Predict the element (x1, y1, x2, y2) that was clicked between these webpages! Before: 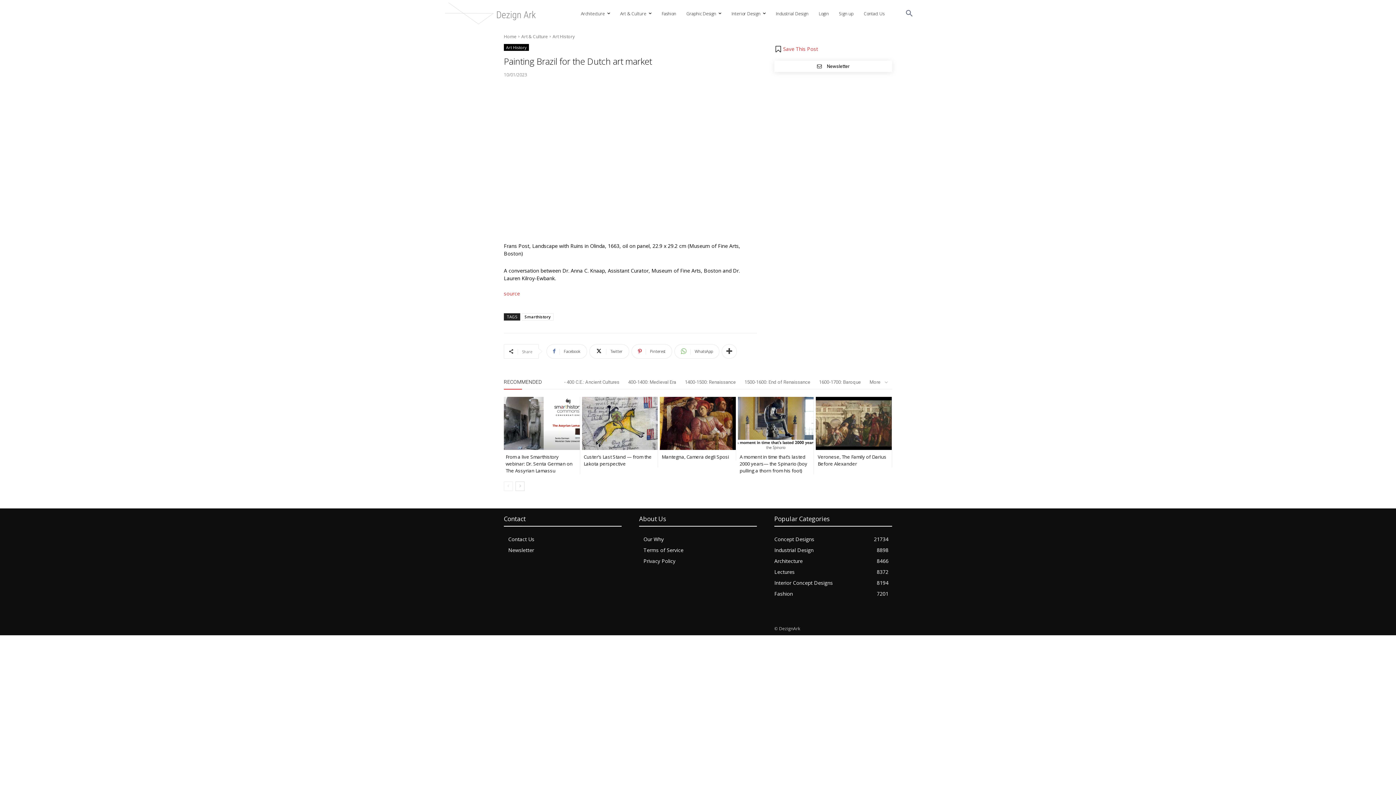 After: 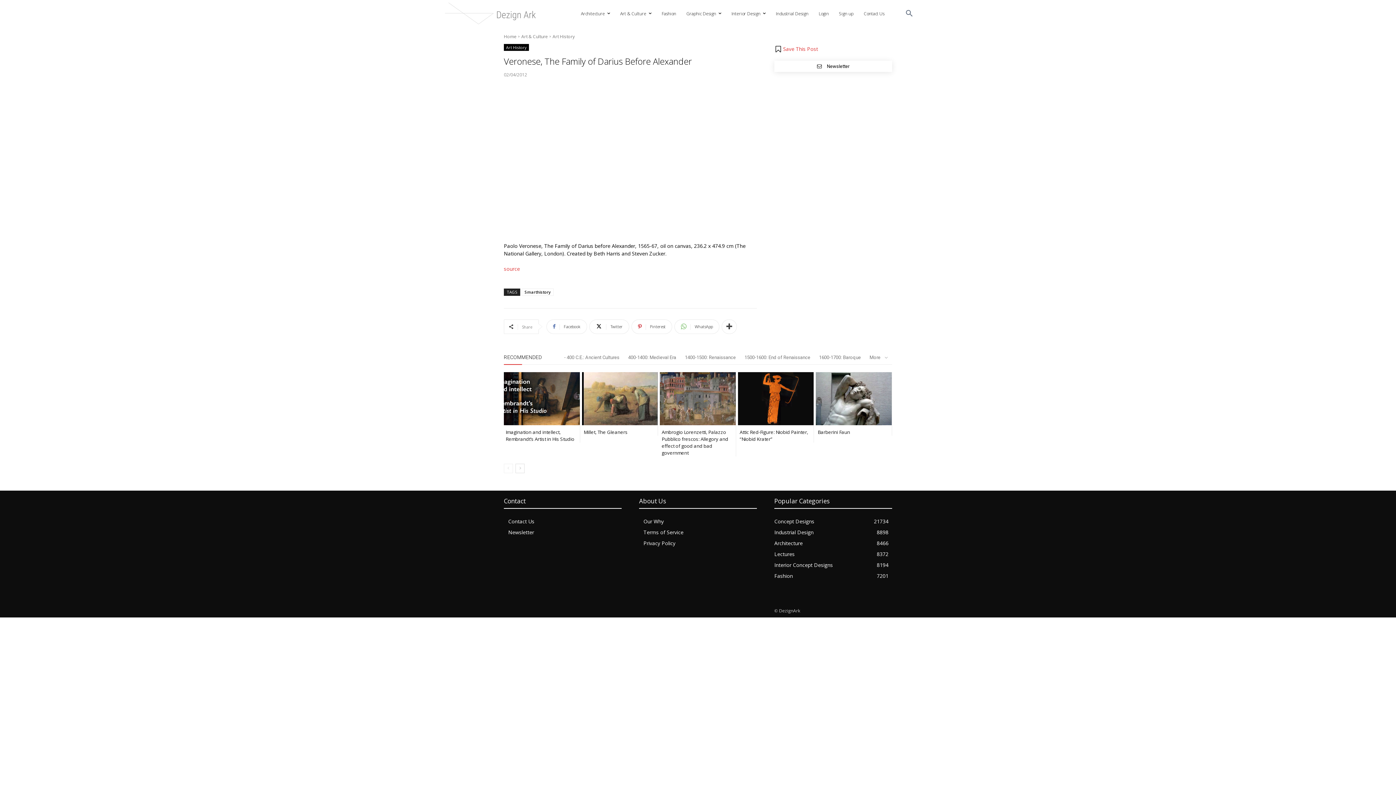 Action: label: Veronese, The Family of Darius Before Alexander bbox: (817, 453, 886, 467)